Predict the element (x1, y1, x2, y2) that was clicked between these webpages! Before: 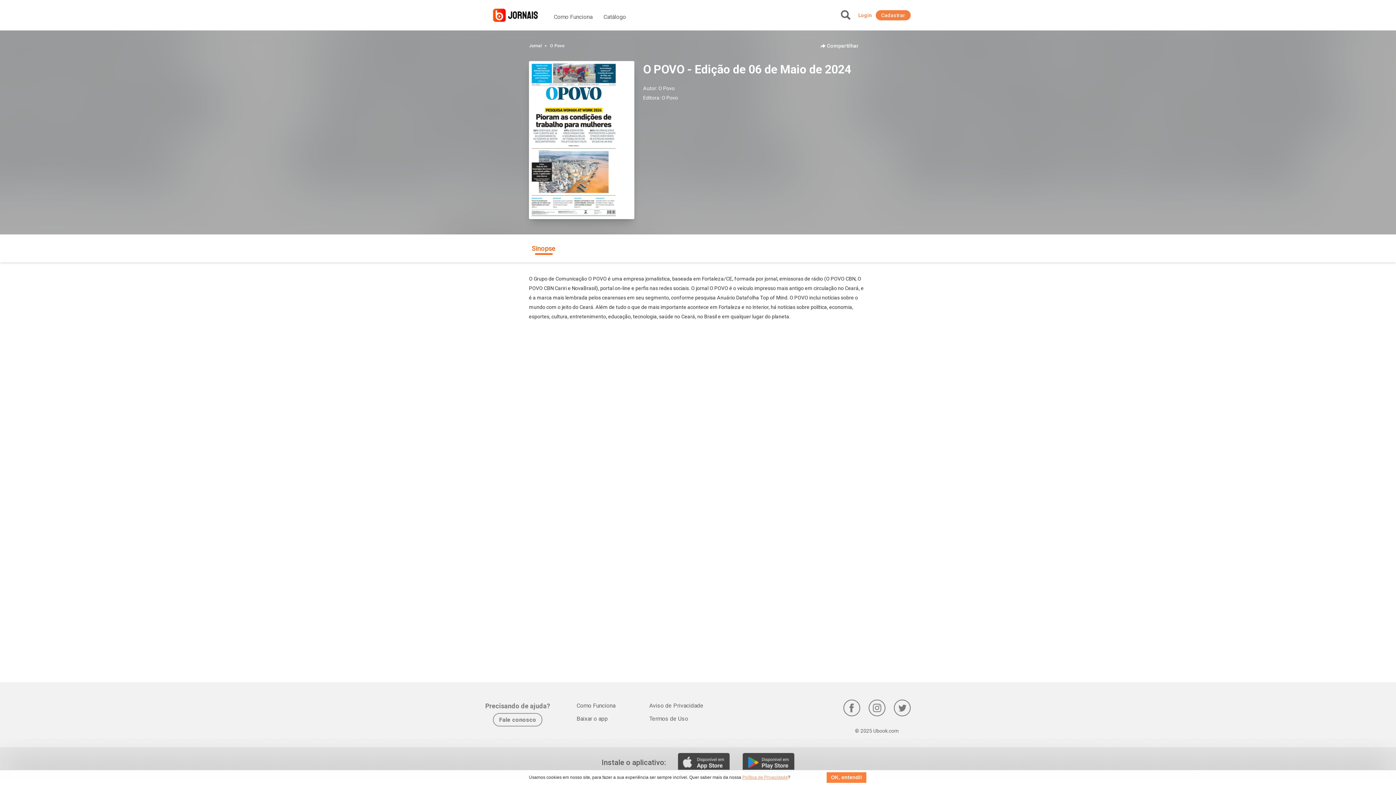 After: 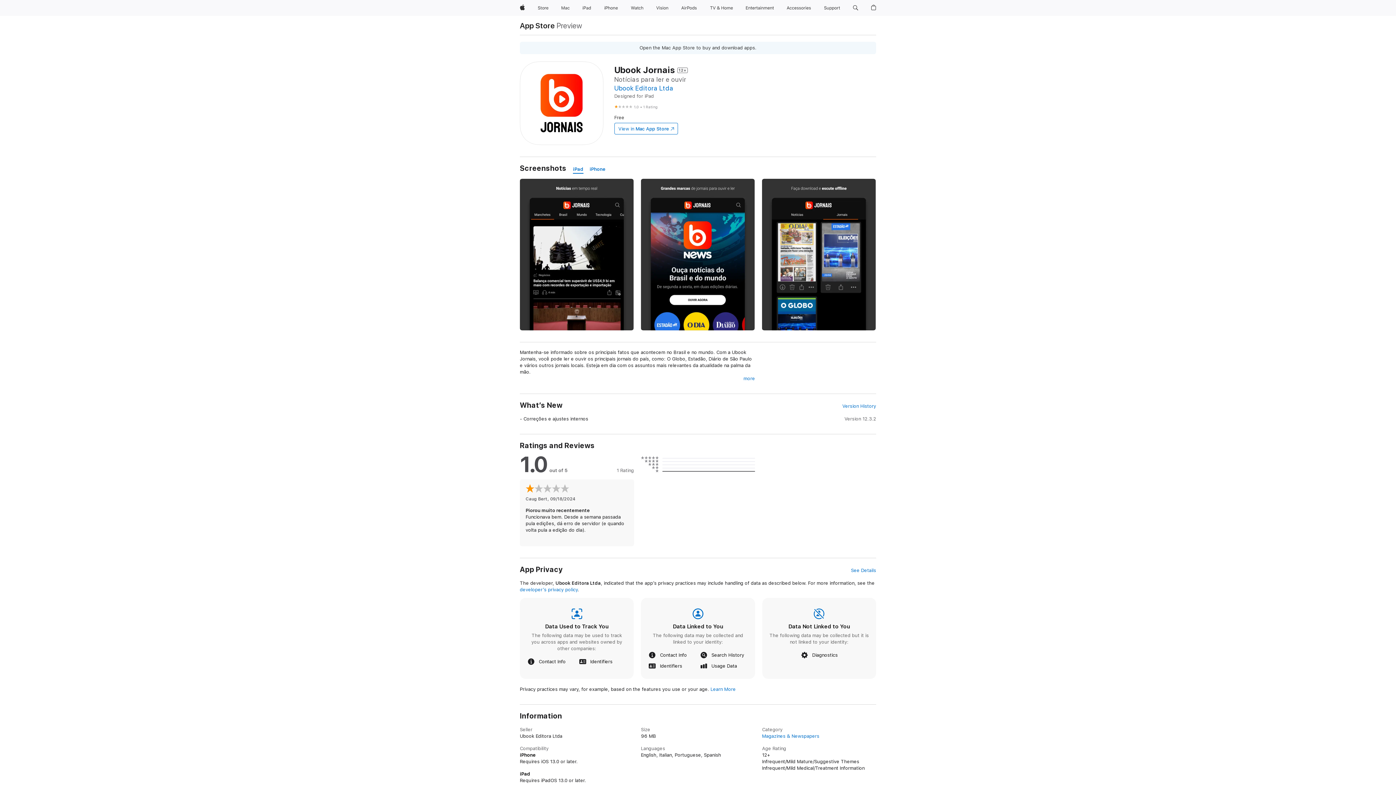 Action: bbox: (678, 753, 729, 772)